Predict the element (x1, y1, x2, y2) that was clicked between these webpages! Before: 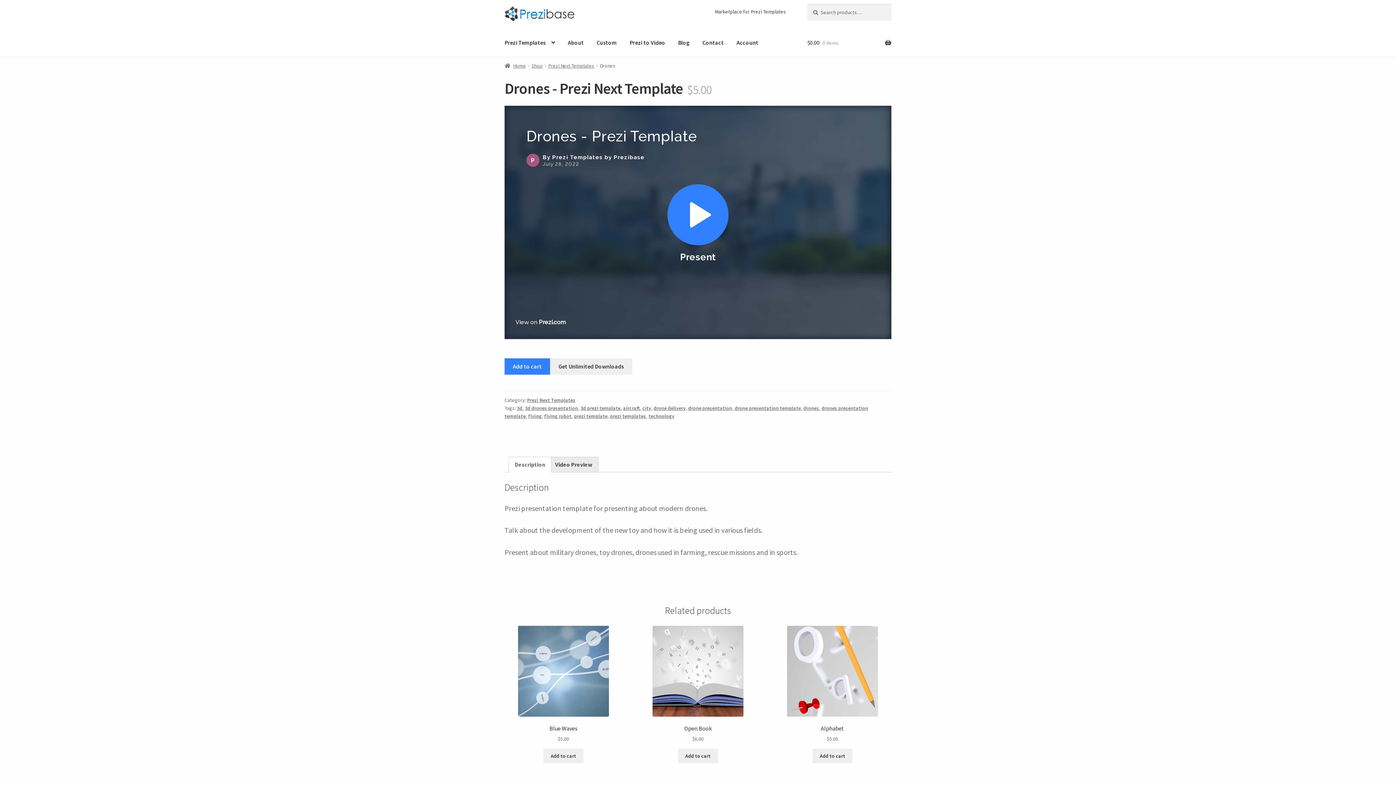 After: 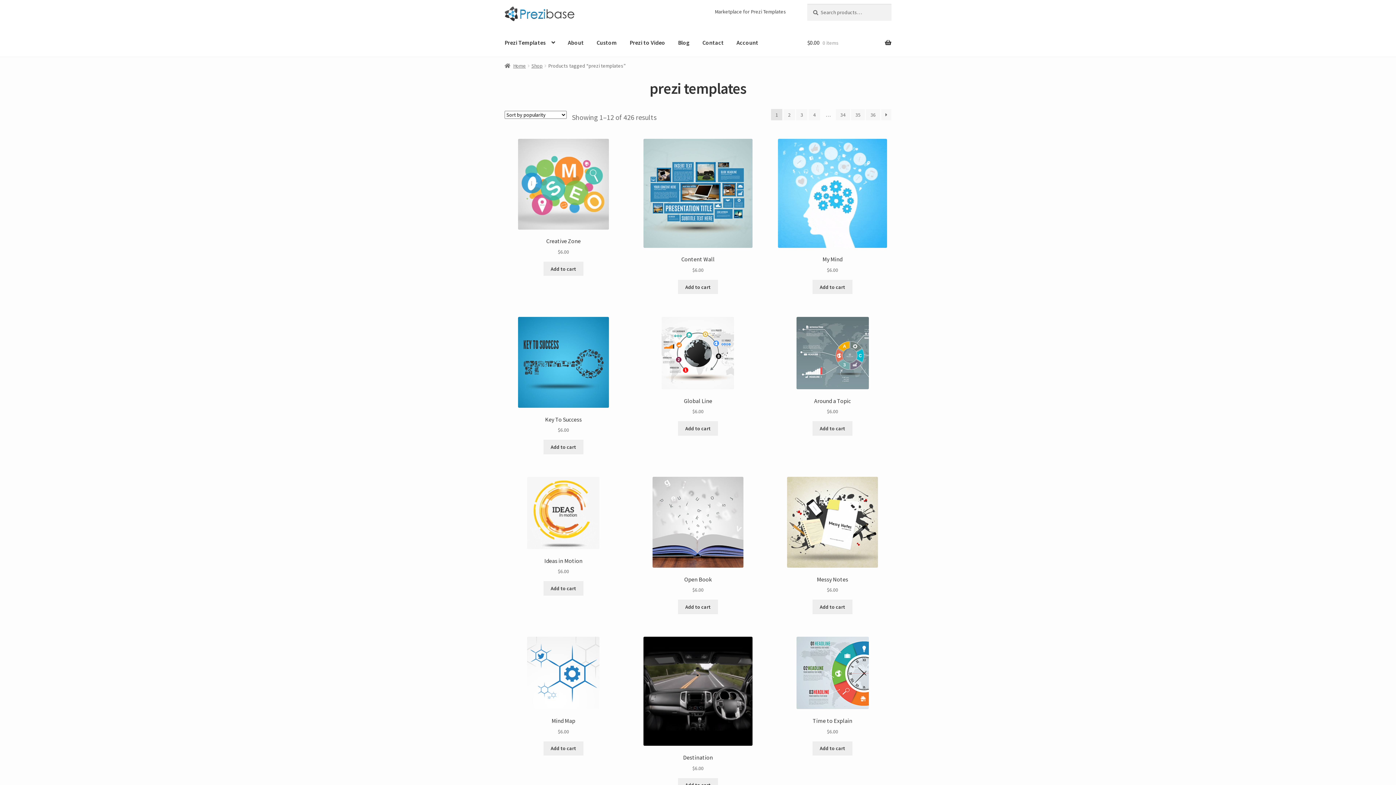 Action: bbox: (610, 413, 646, 419) label: prezi templates